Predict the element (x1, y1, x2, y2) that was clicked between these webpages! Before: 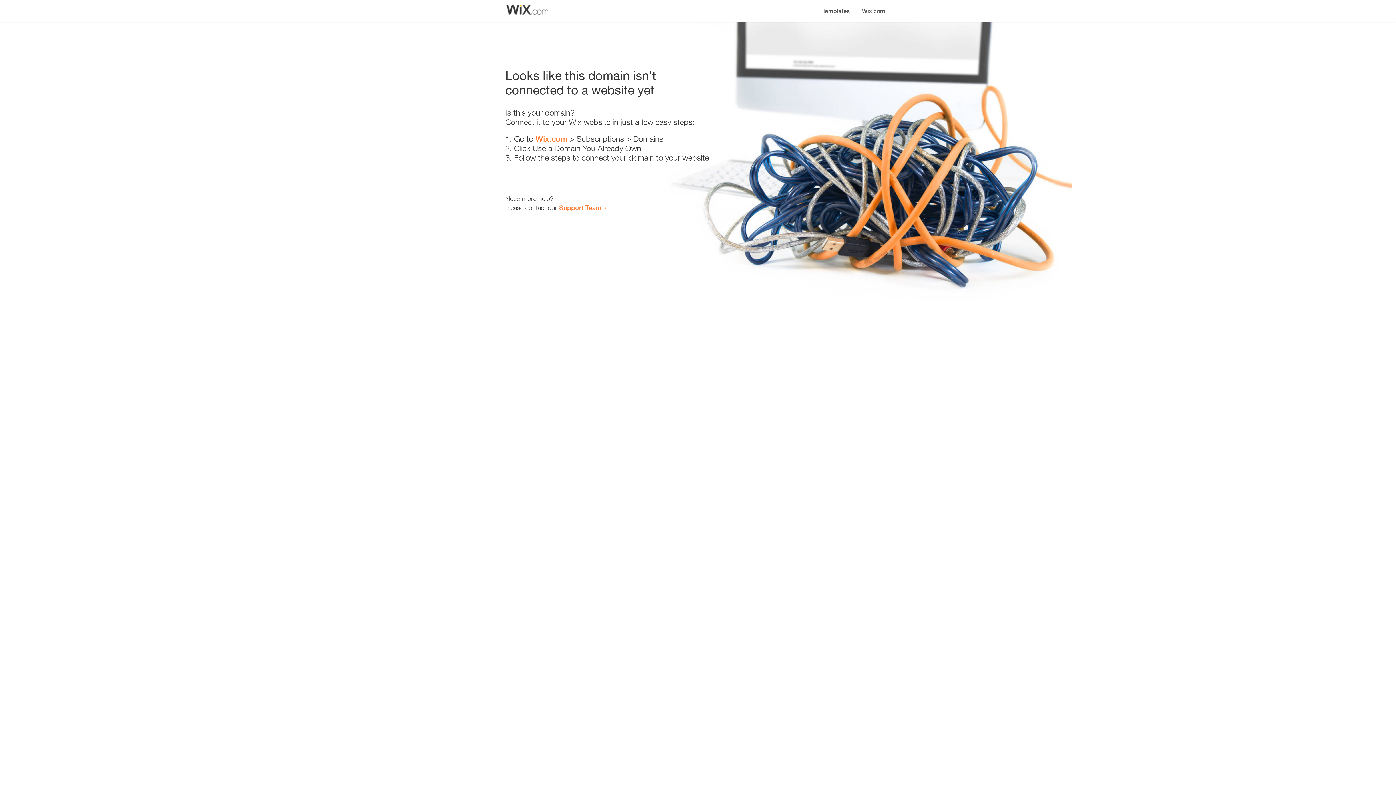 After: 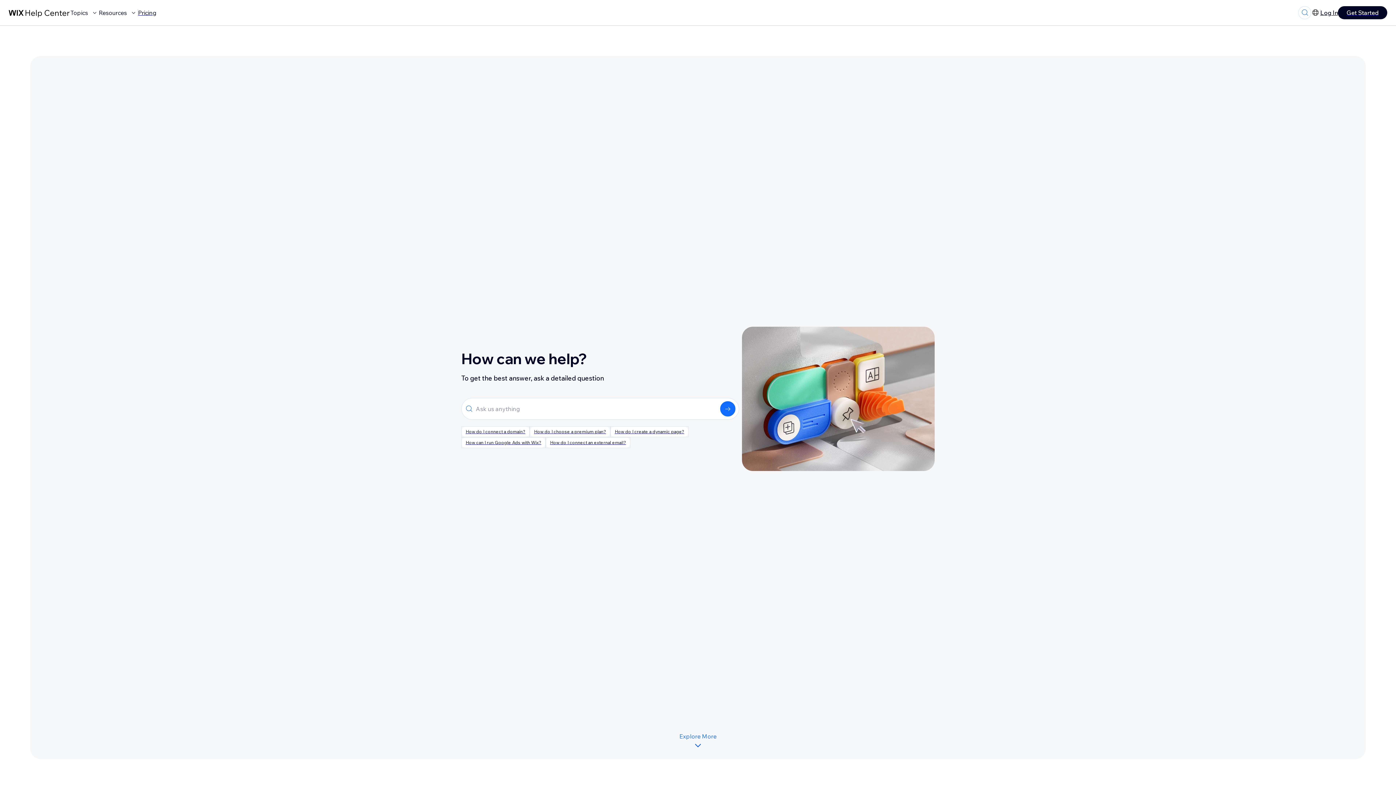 Action: label: Support Team bbox: (559, 203, 601, 211)